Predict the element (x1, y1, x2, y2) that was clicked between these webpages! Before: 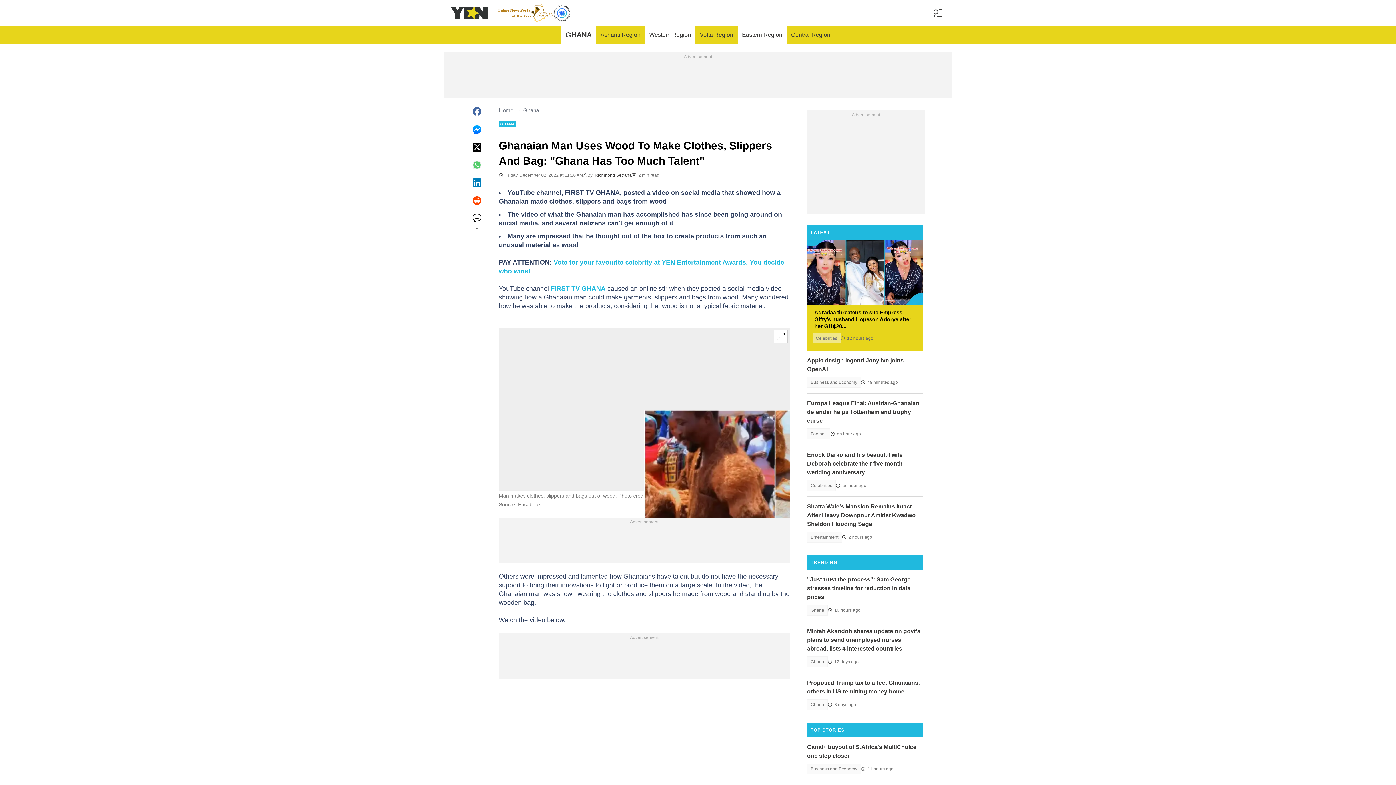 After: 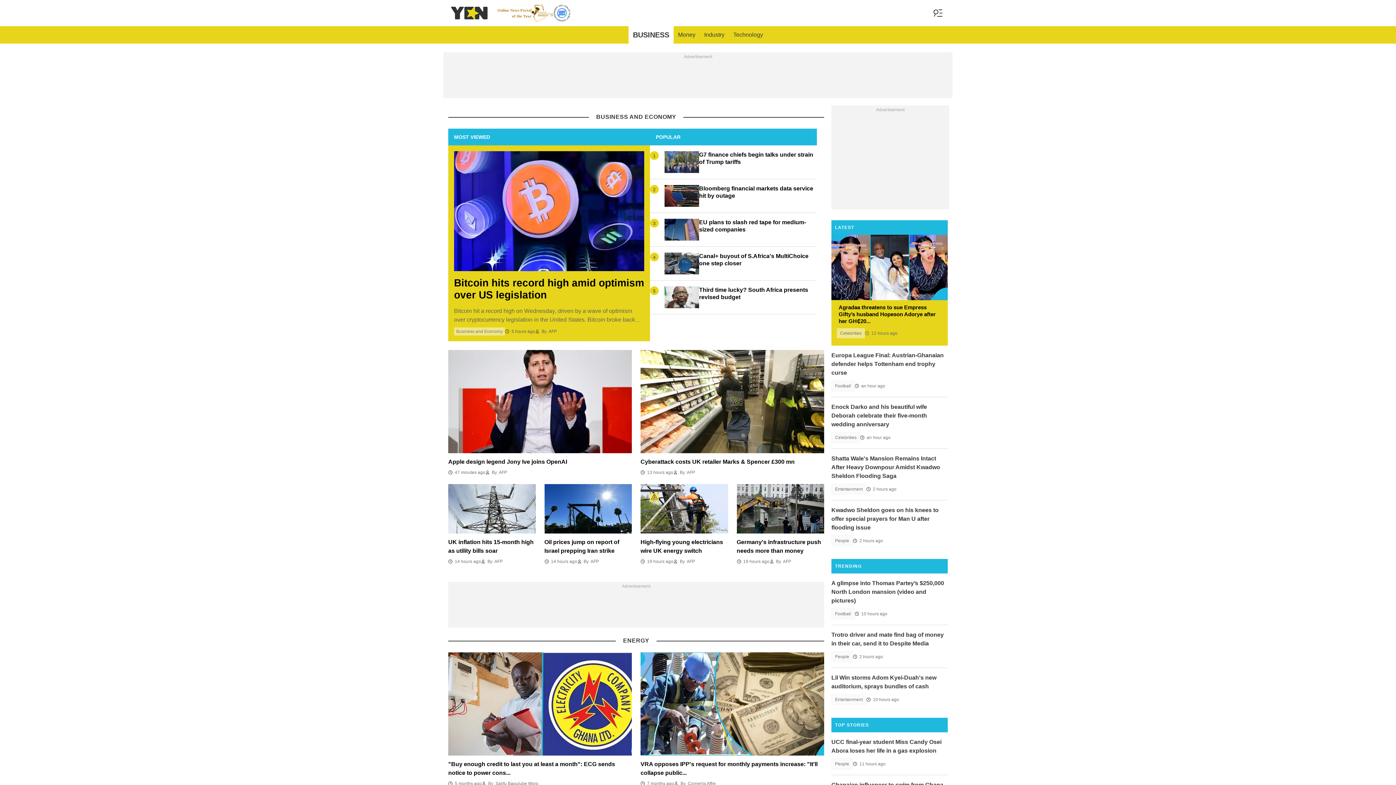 Action: label: Business and Economy bbox: (807, 764, 861, 774)